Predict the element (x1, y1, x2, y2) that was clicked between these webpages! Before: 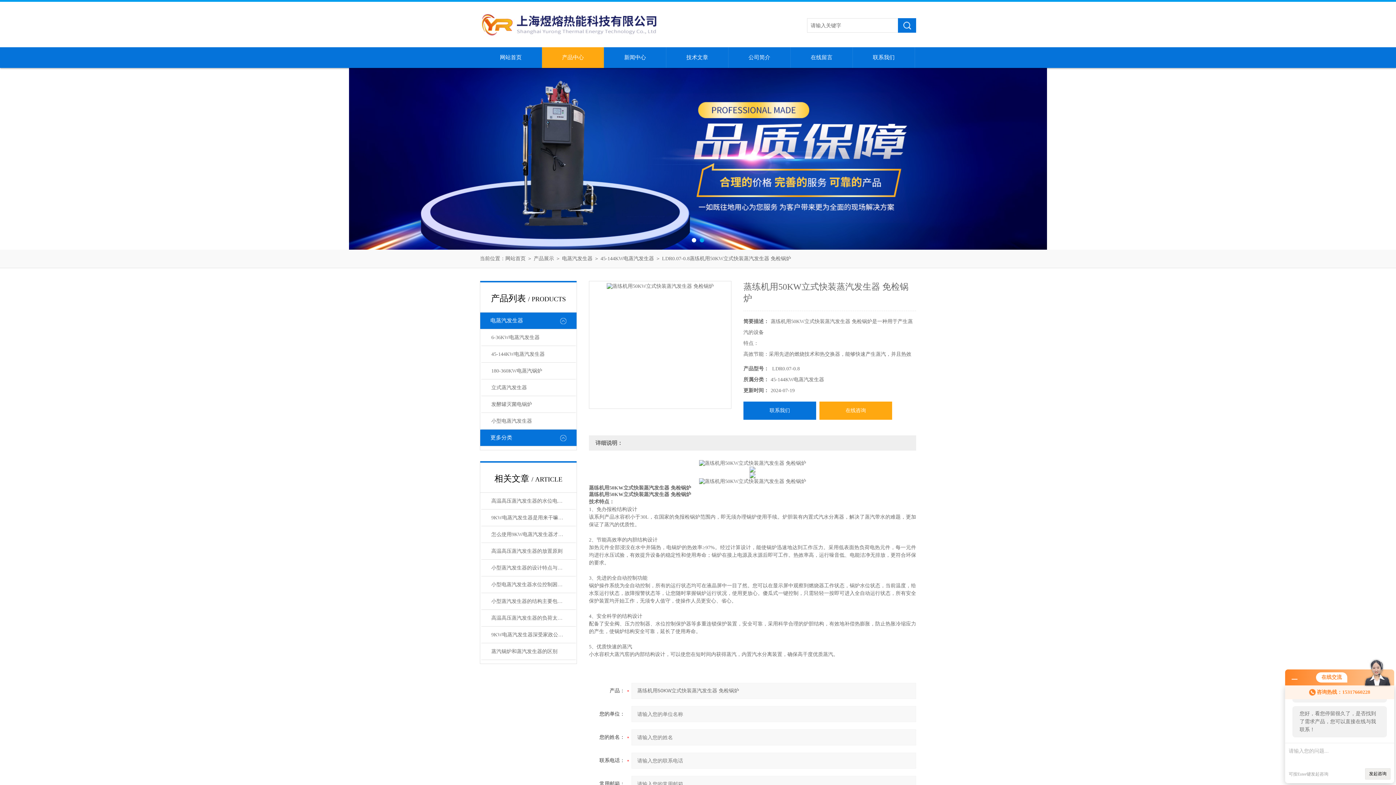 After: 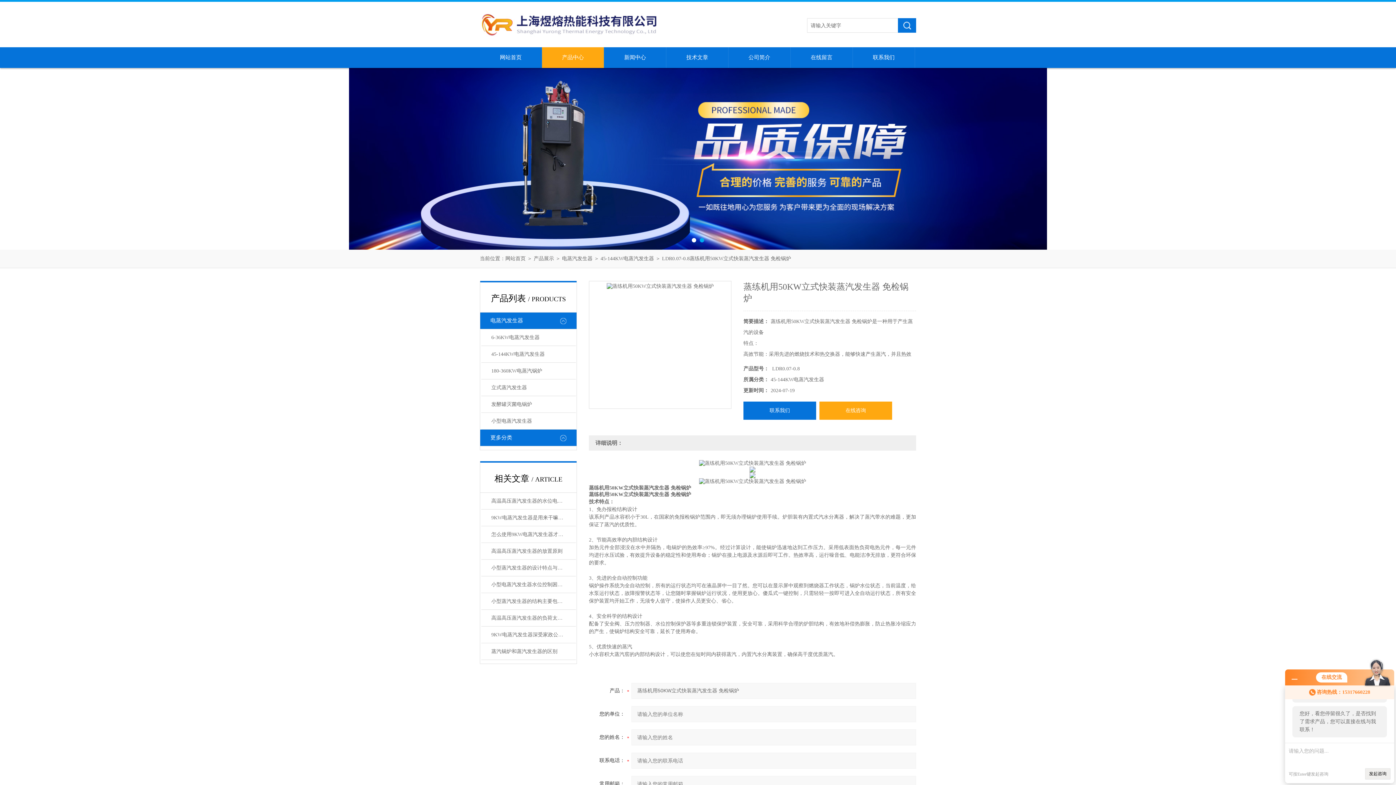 Action: bbox: (589, 281, 731, 409)